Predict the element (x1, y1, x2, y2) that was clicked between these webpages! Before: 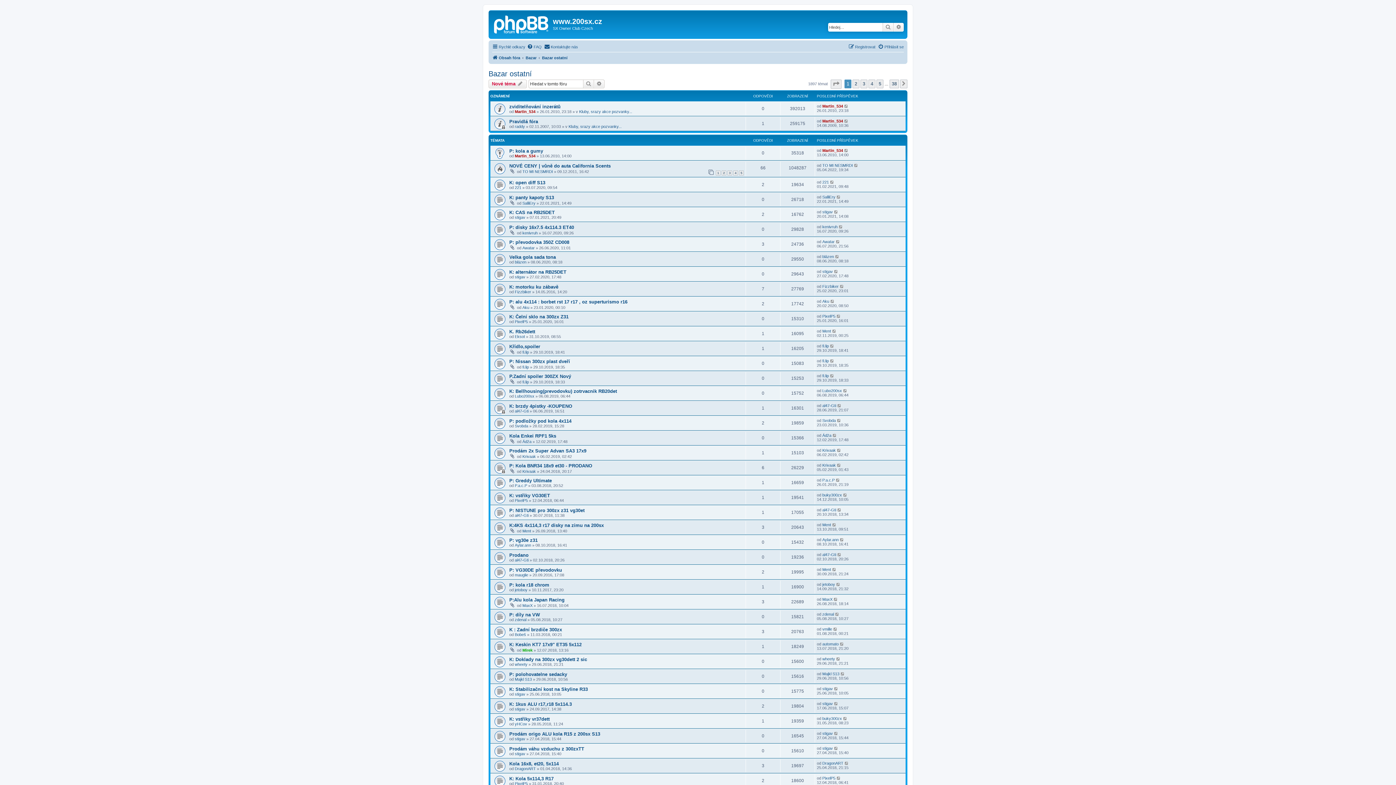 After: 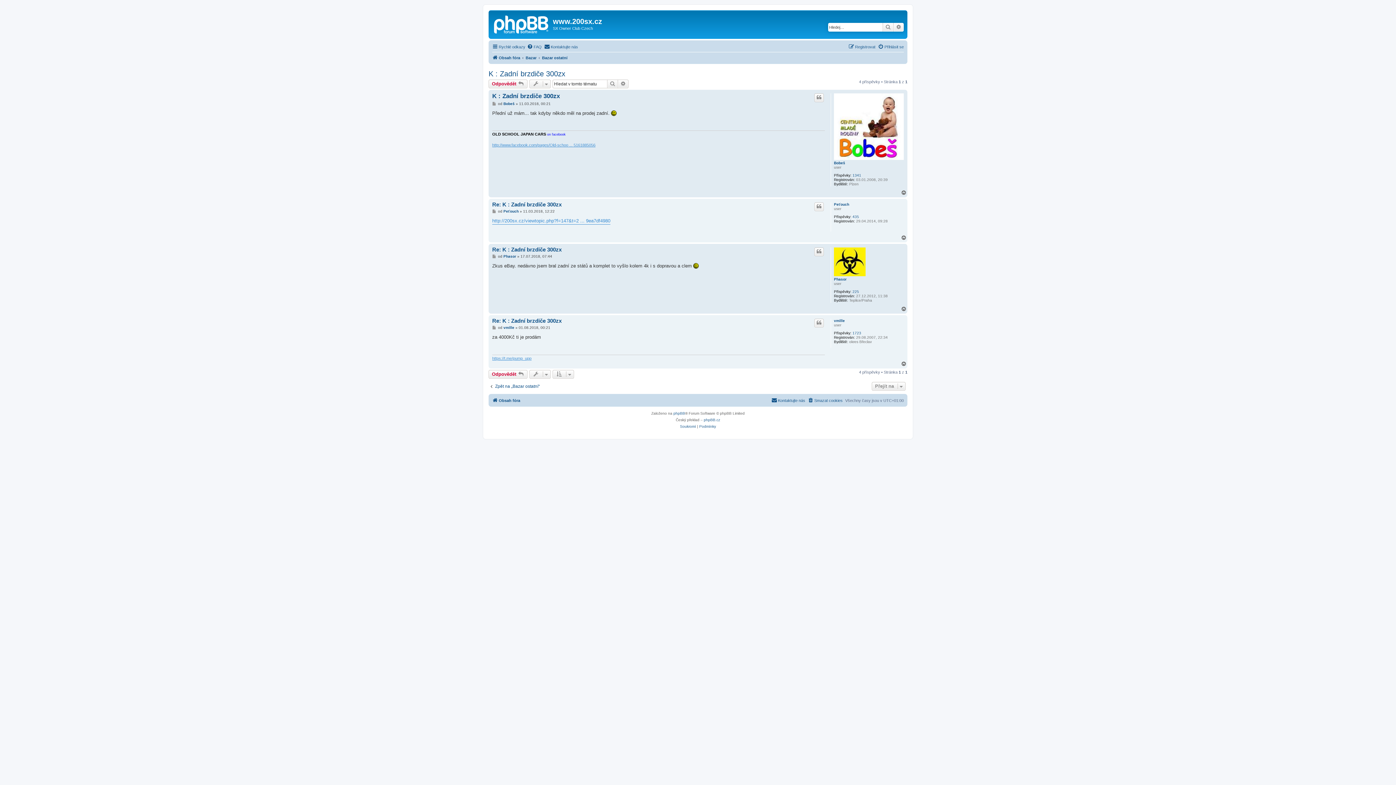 Action: bbox: (509, 627, 562, 632) label: K : Zadní brzdiče 300zx